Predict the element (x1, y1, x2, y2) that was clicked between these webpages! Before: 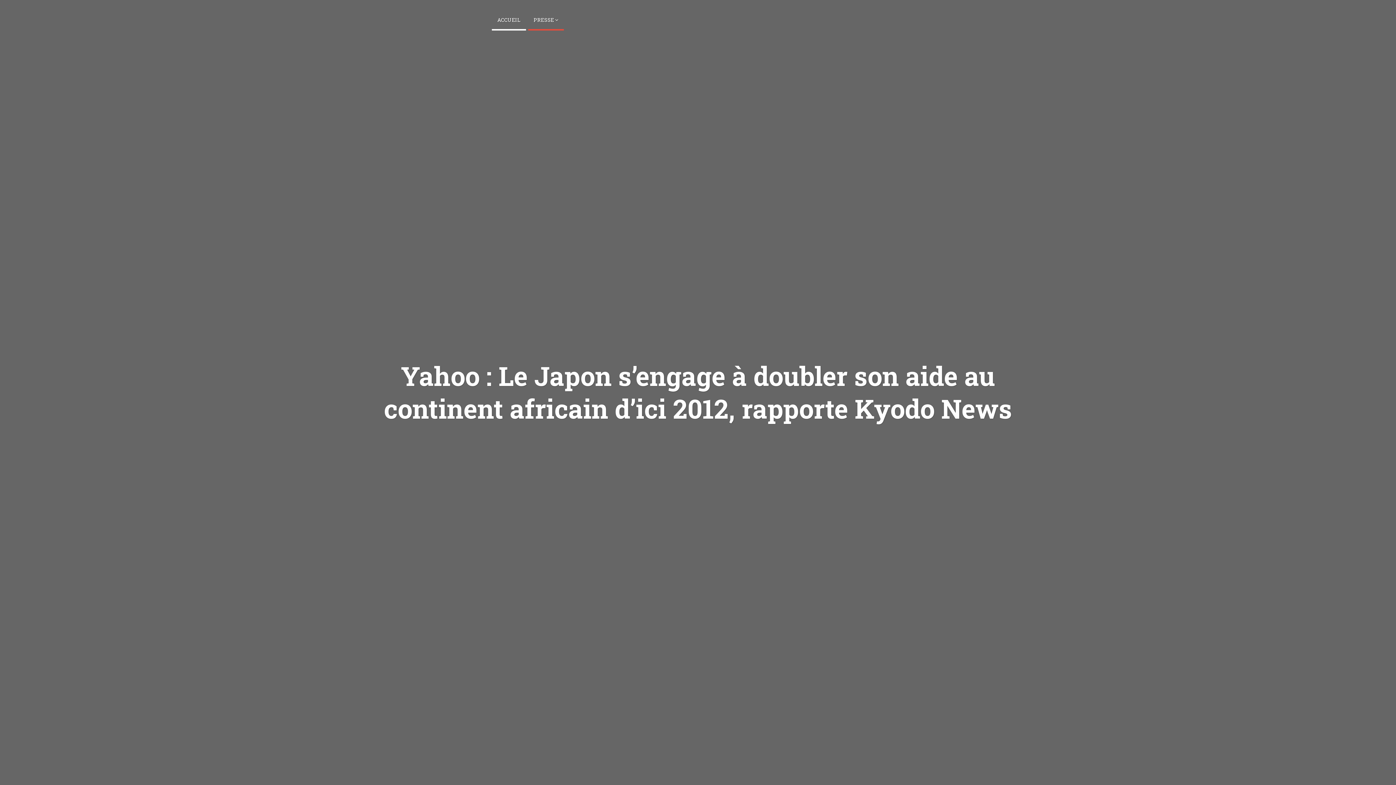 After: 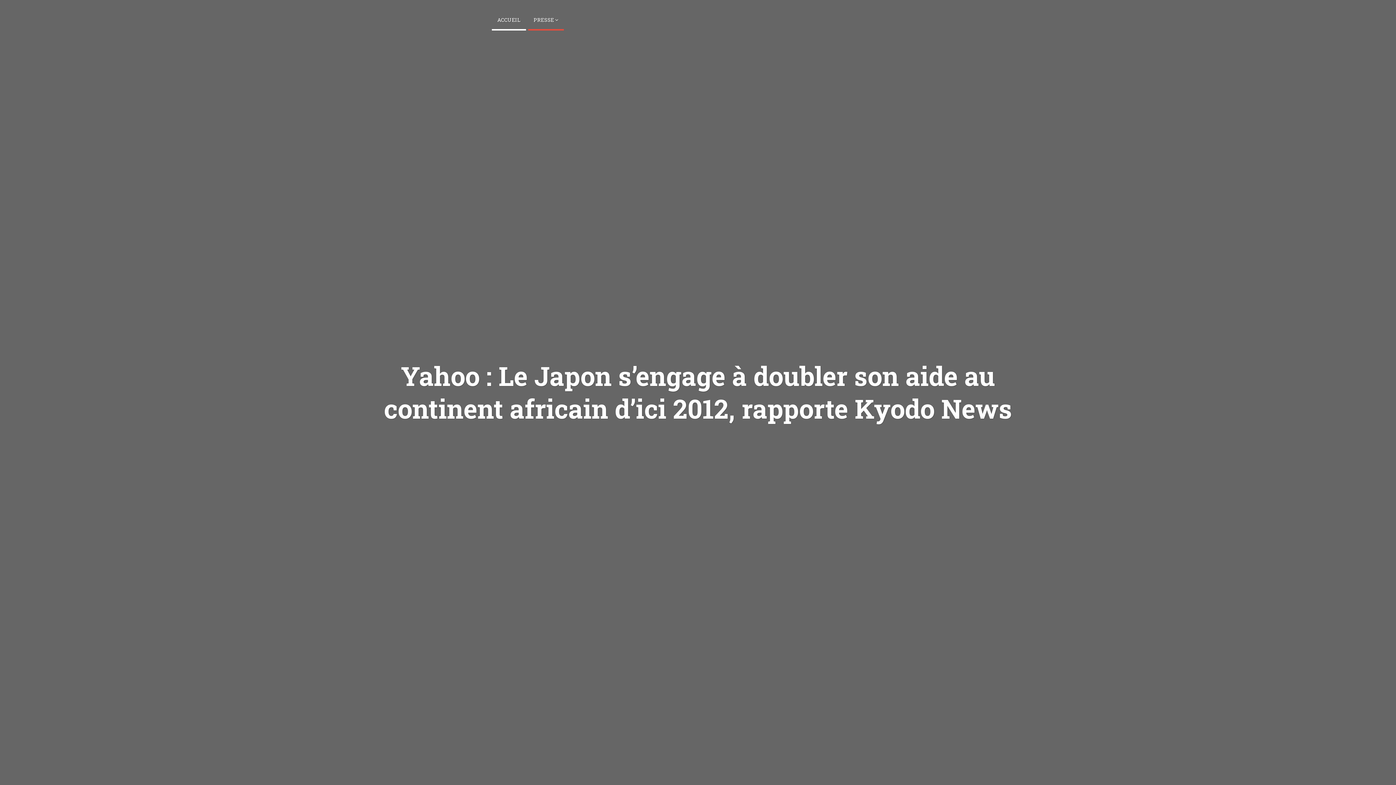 Action: bbox: (528, 10, 564, 30) label: PRESSE 